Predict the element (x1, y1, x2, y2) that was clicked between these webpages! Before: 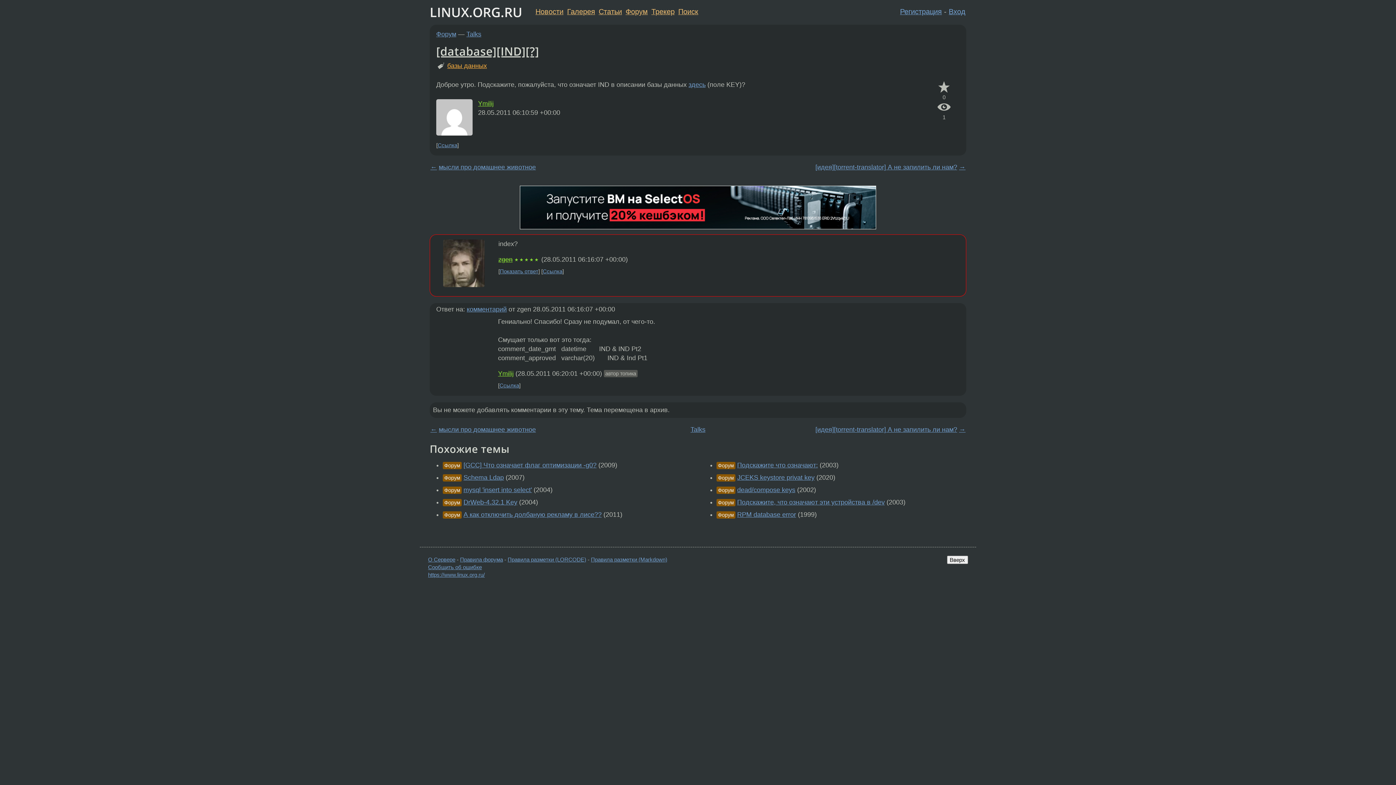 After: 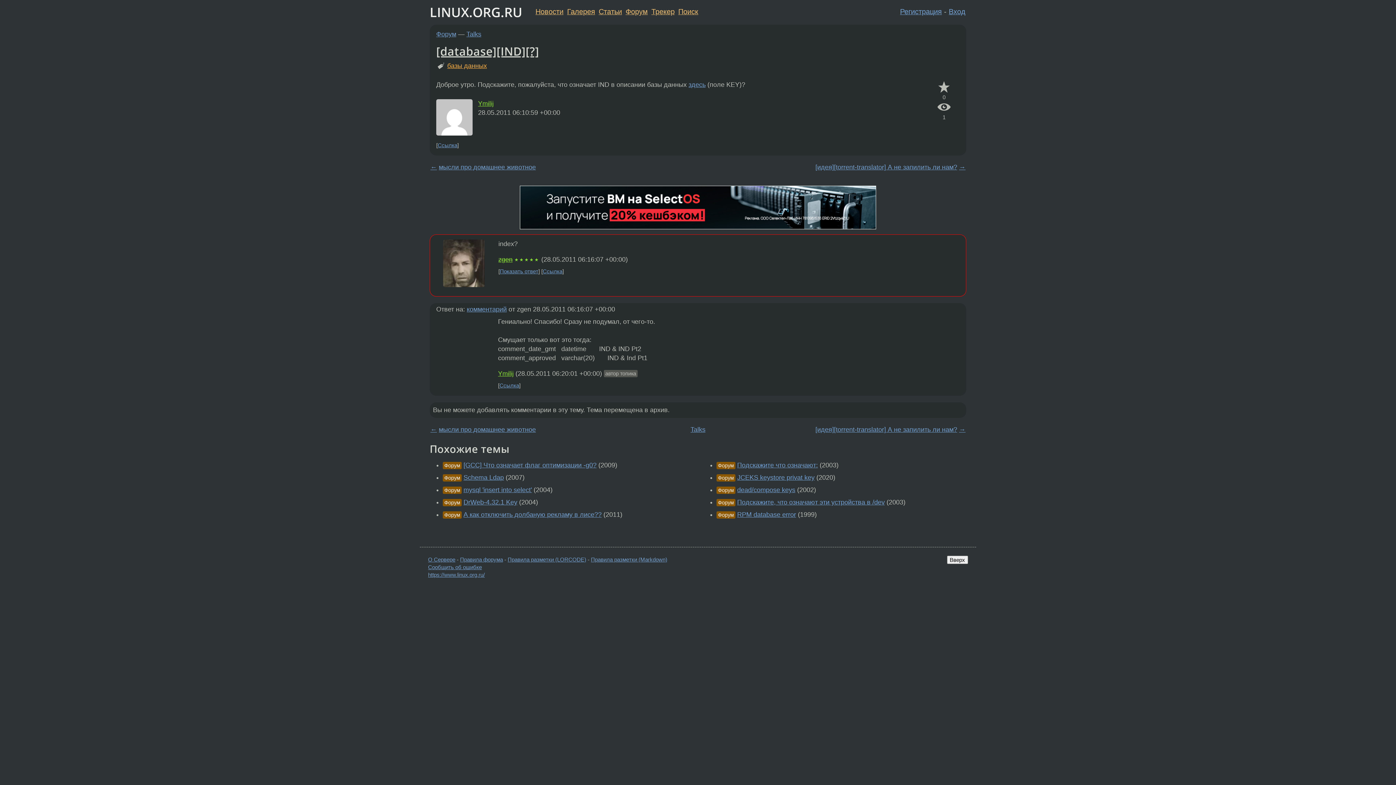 Action: label: комментарий bbox: (466, 305, 506, 312)